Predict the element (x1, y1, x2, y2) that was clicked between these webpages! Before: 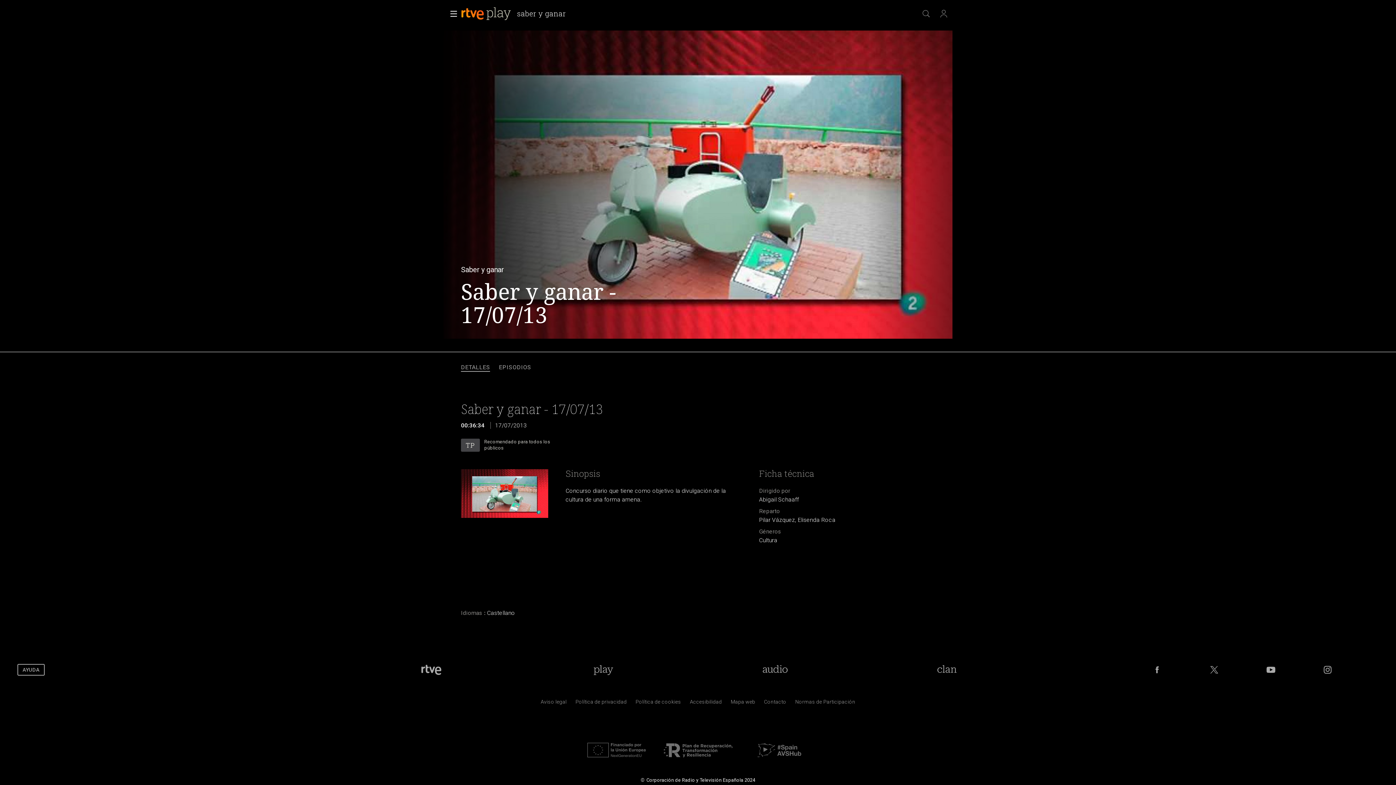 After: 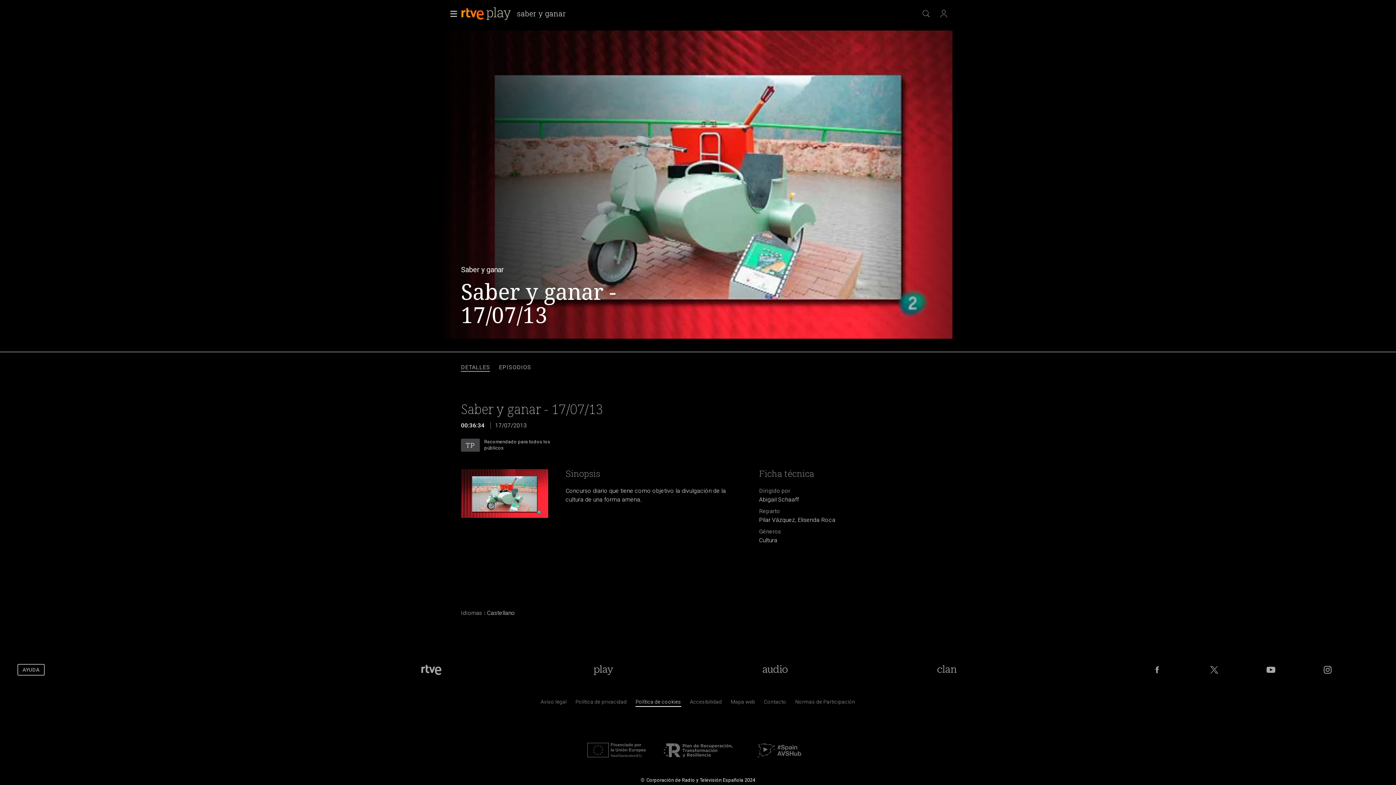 Action: label: Pol&iacute;tica de RTVE sobre el tratamiento de datos cookies bbox: (635, 700, 681, 707)